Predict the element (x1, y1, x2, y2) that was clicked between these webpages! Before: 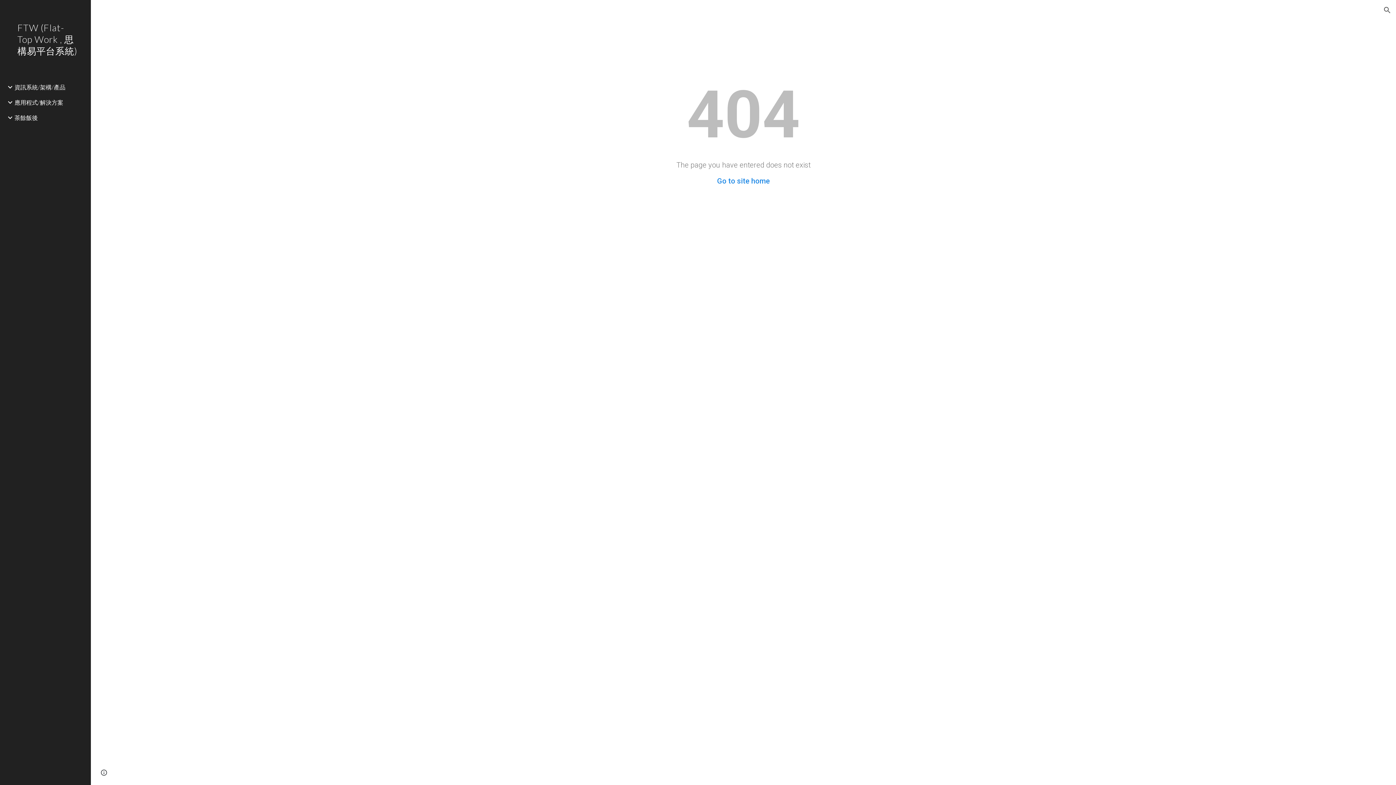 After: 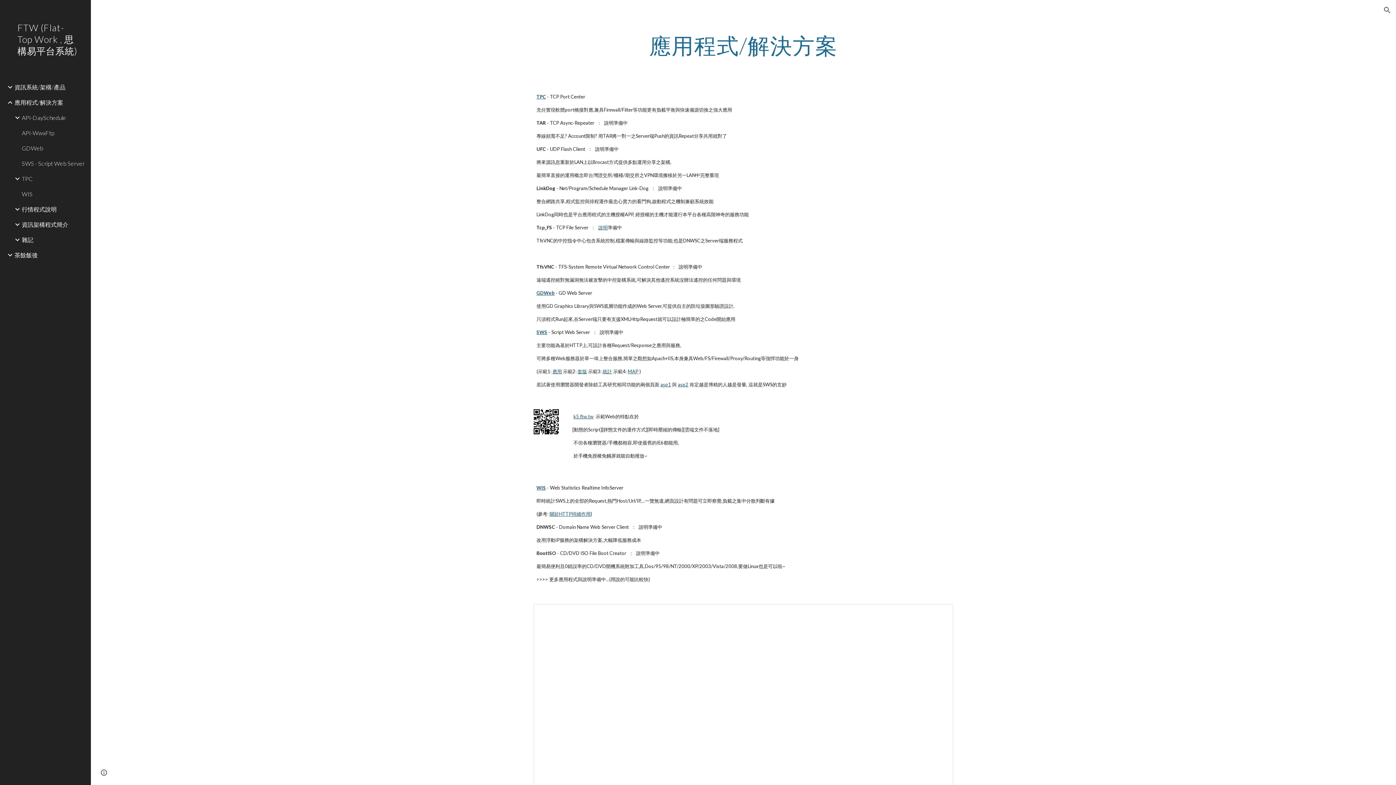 Action: label: 應用程式/解決方案 bbox: (13, 94, 86, 110)